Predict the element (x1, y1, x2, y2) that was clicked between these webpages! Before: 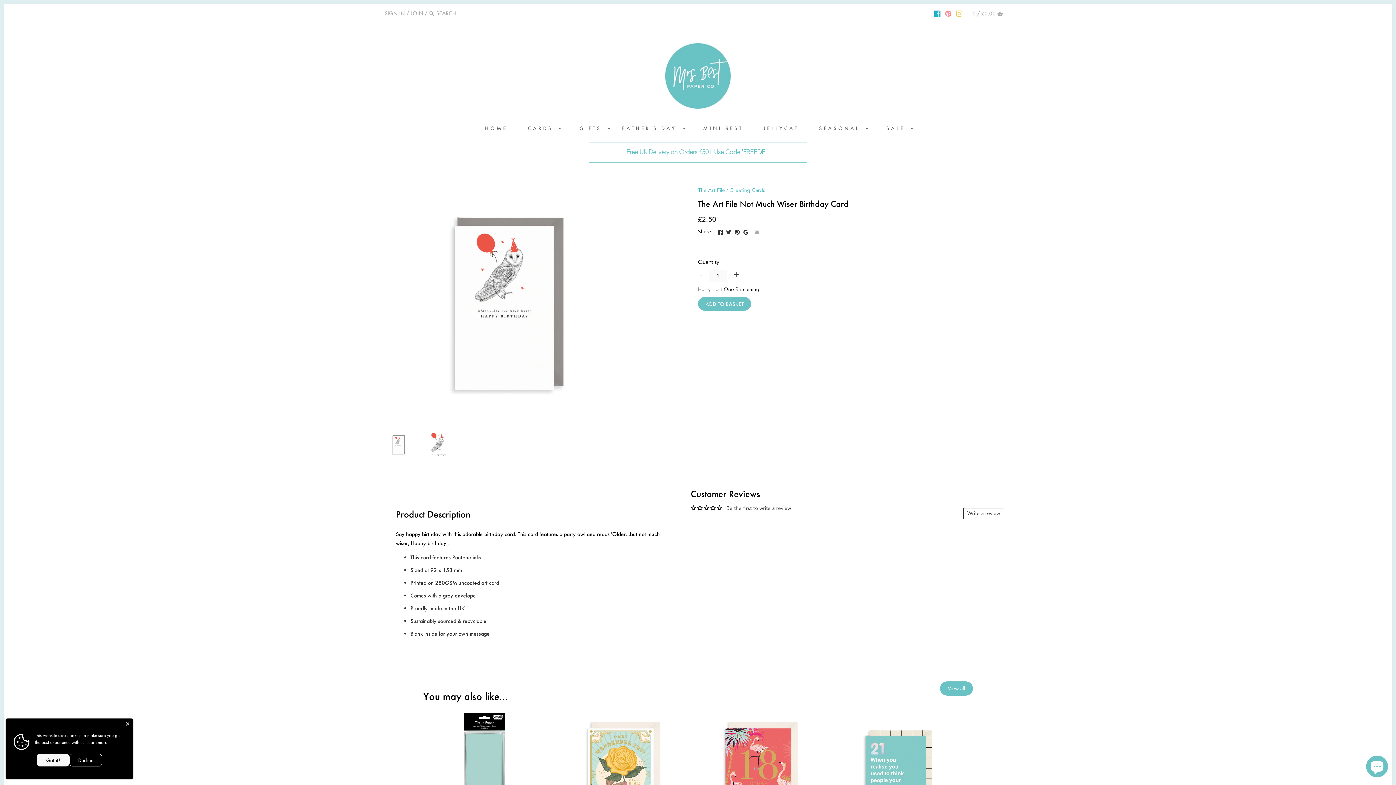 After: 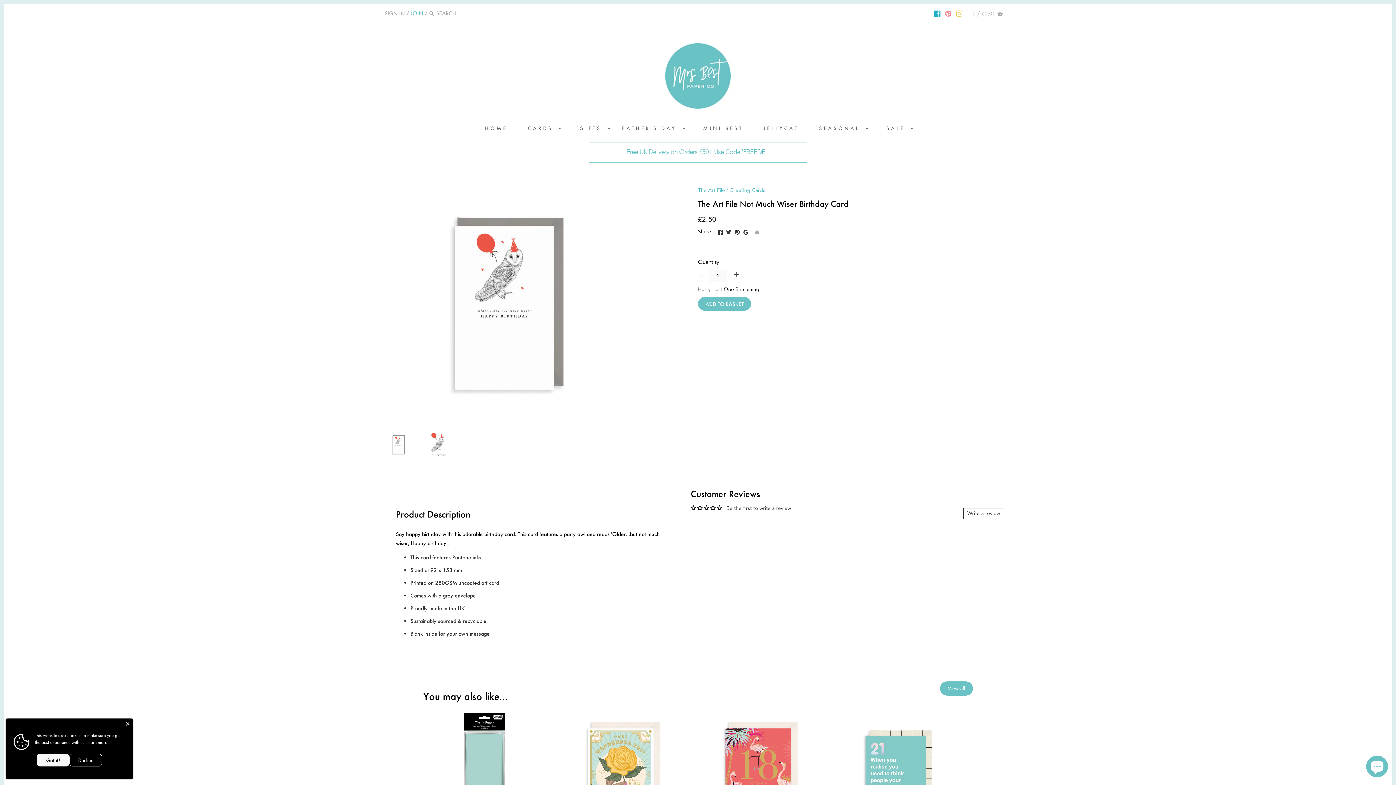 Action: bbox: (410, 9, 423, 16) label: JOIN